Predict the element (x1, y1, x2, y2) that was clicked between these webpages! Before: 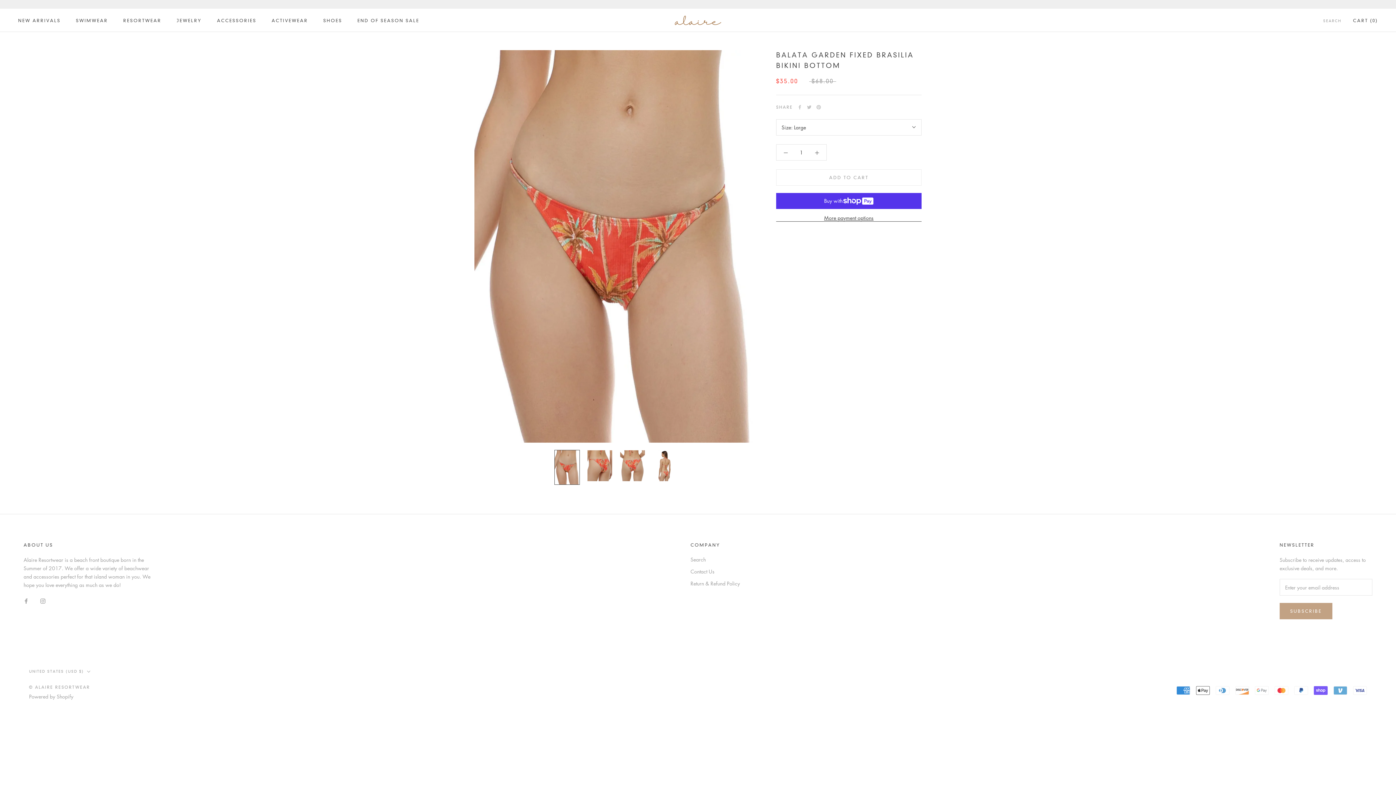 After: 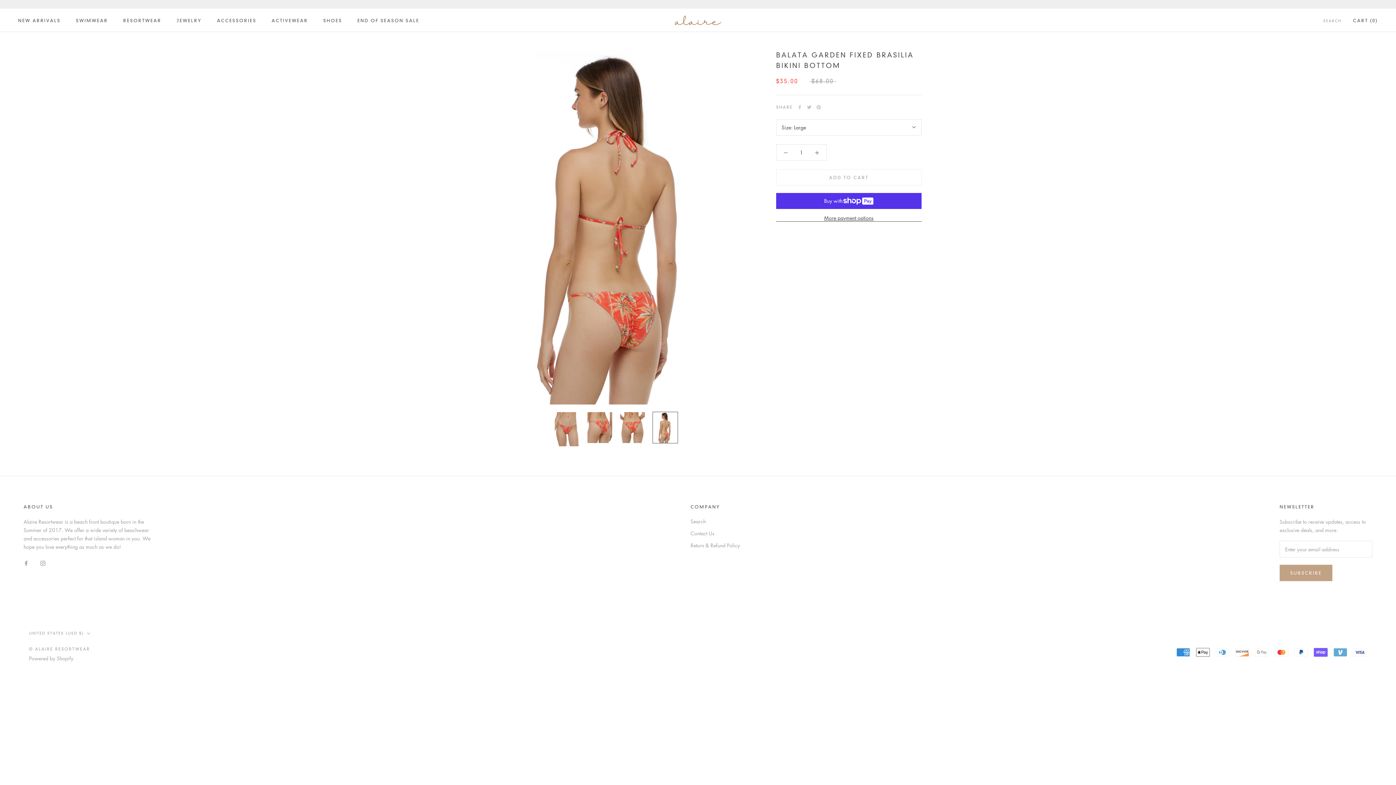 Action: bbox: (652, 450, 678, 481)